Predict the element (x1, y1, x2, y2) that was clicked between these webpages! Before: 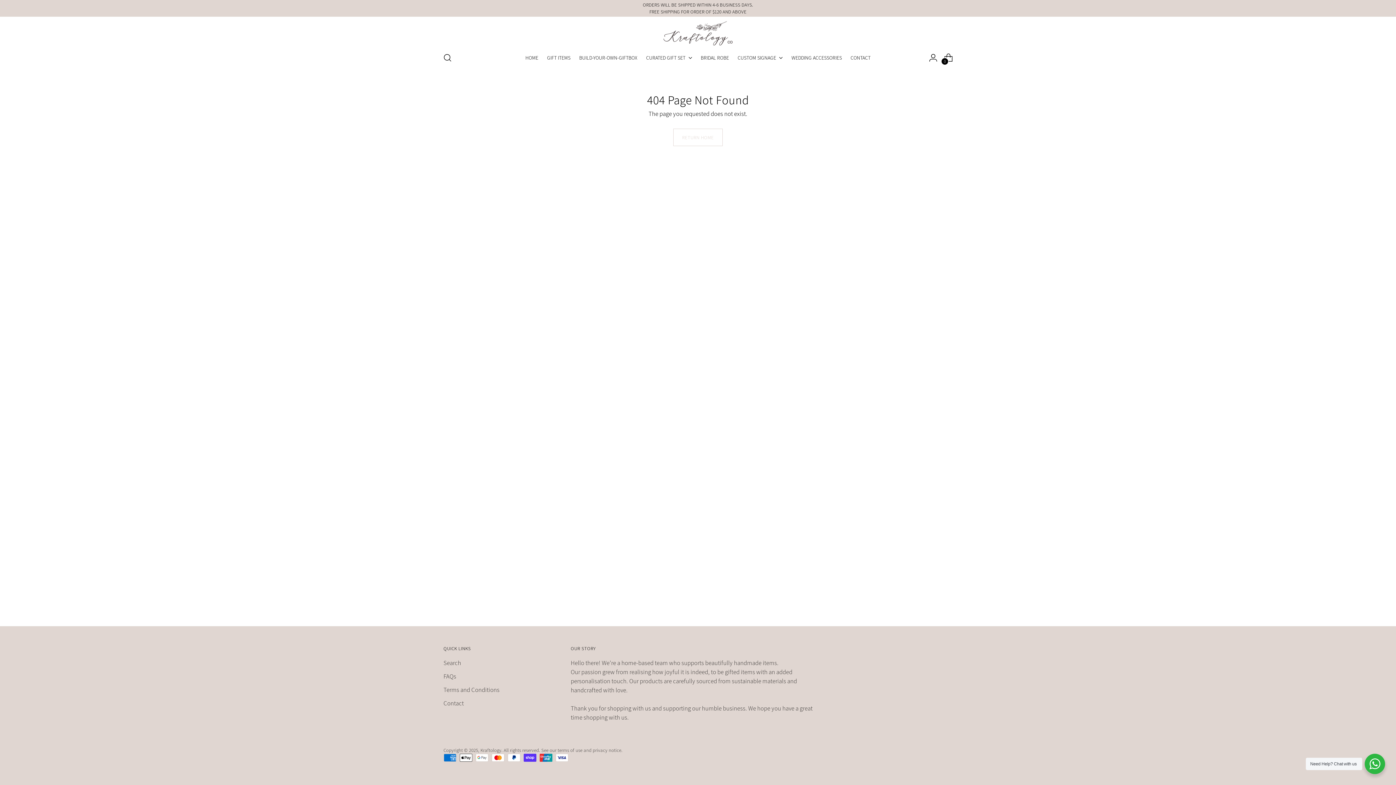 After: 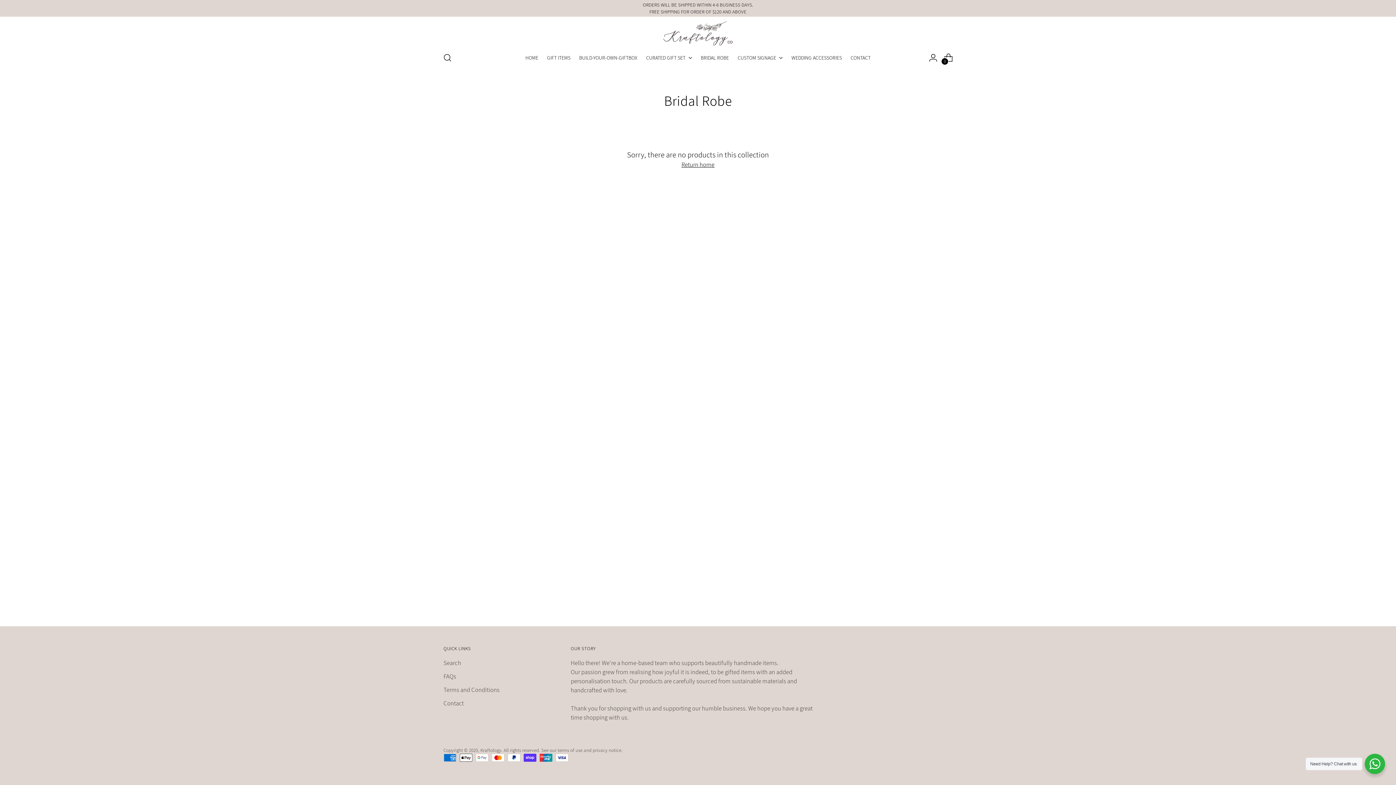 Action: bbox: (700, 49, 729, 65) label: BRIDAL ROBE